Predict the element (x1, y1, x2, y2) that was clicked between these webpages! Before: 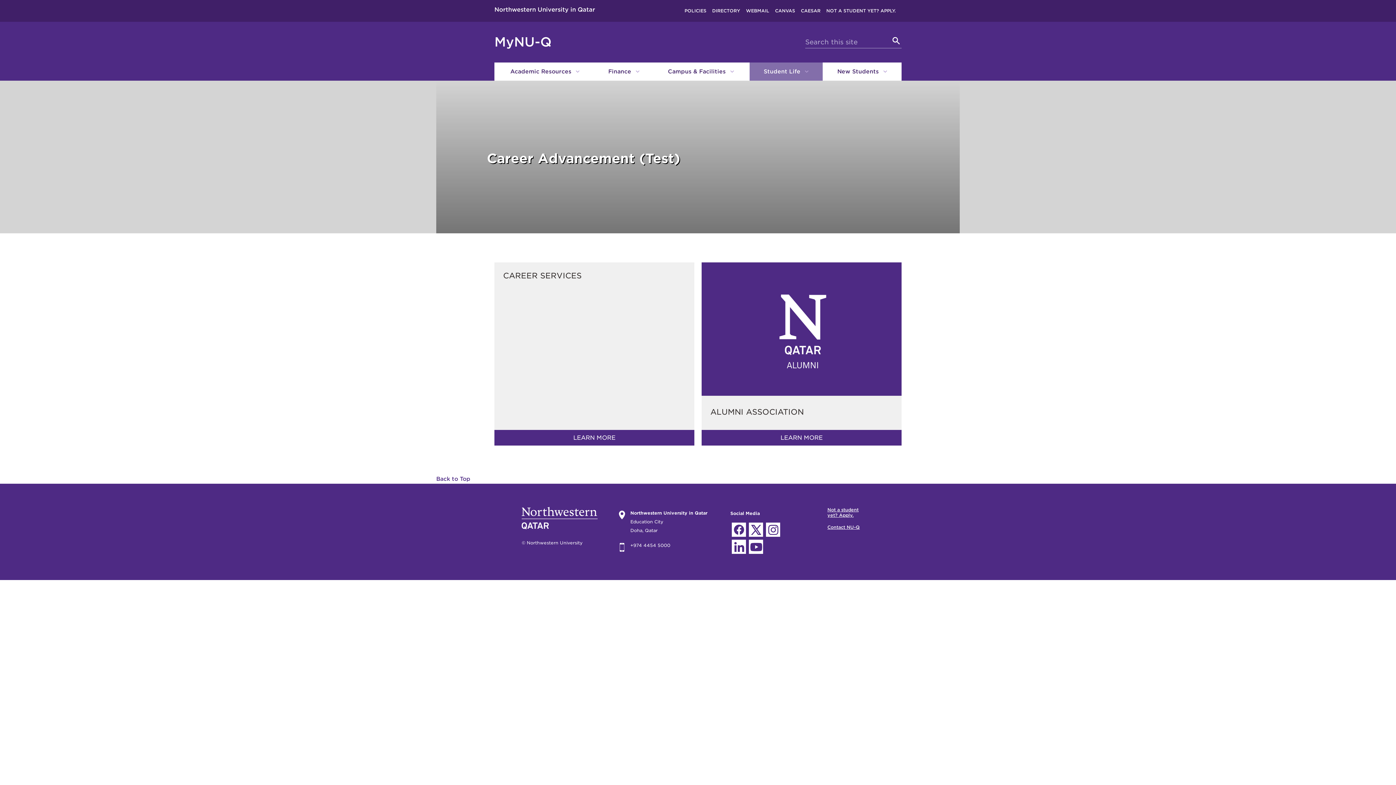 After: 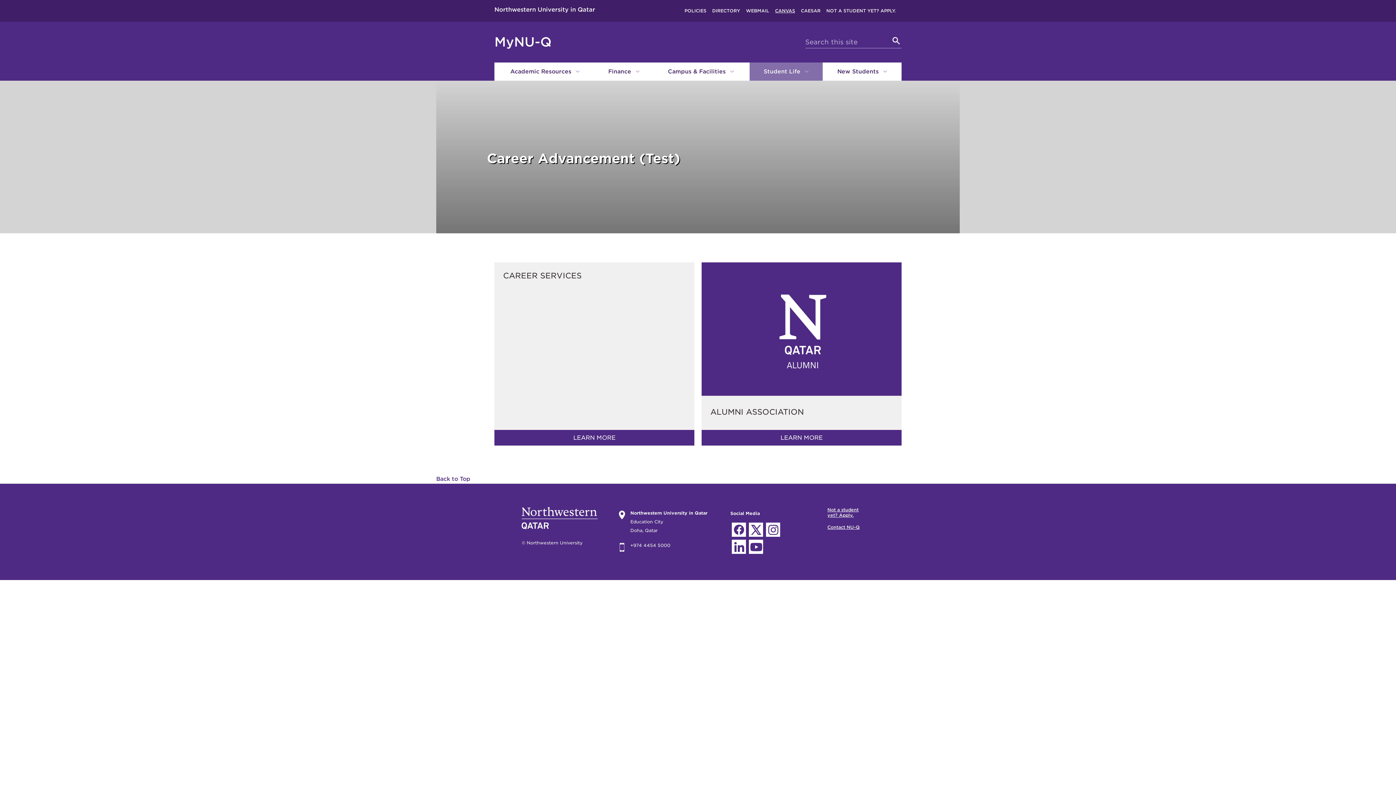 Action: bbox: (775, 8, 795, 13) label: CANVAS